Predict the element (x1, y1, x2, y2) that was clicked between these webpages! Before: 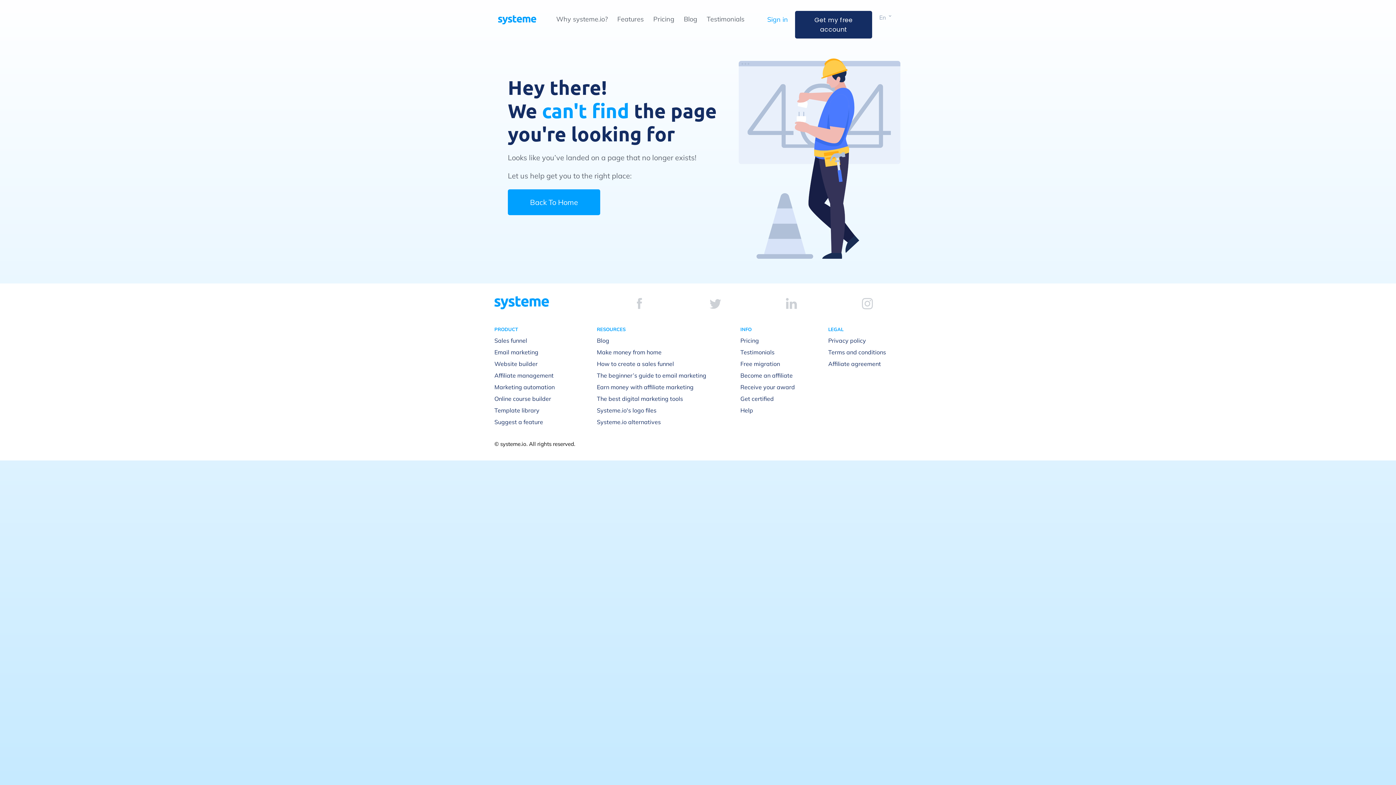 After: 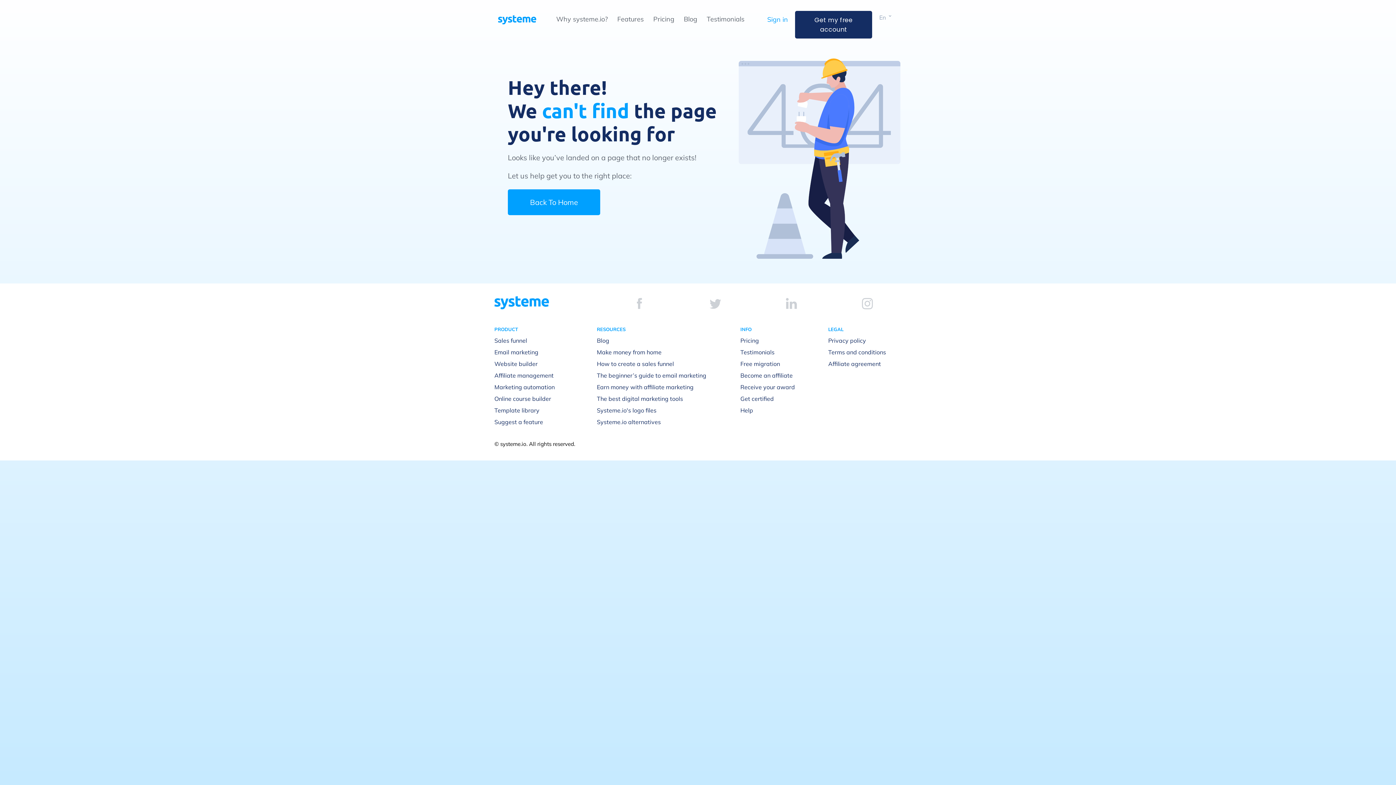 Action: bbox: (786, 298, 797, 309)